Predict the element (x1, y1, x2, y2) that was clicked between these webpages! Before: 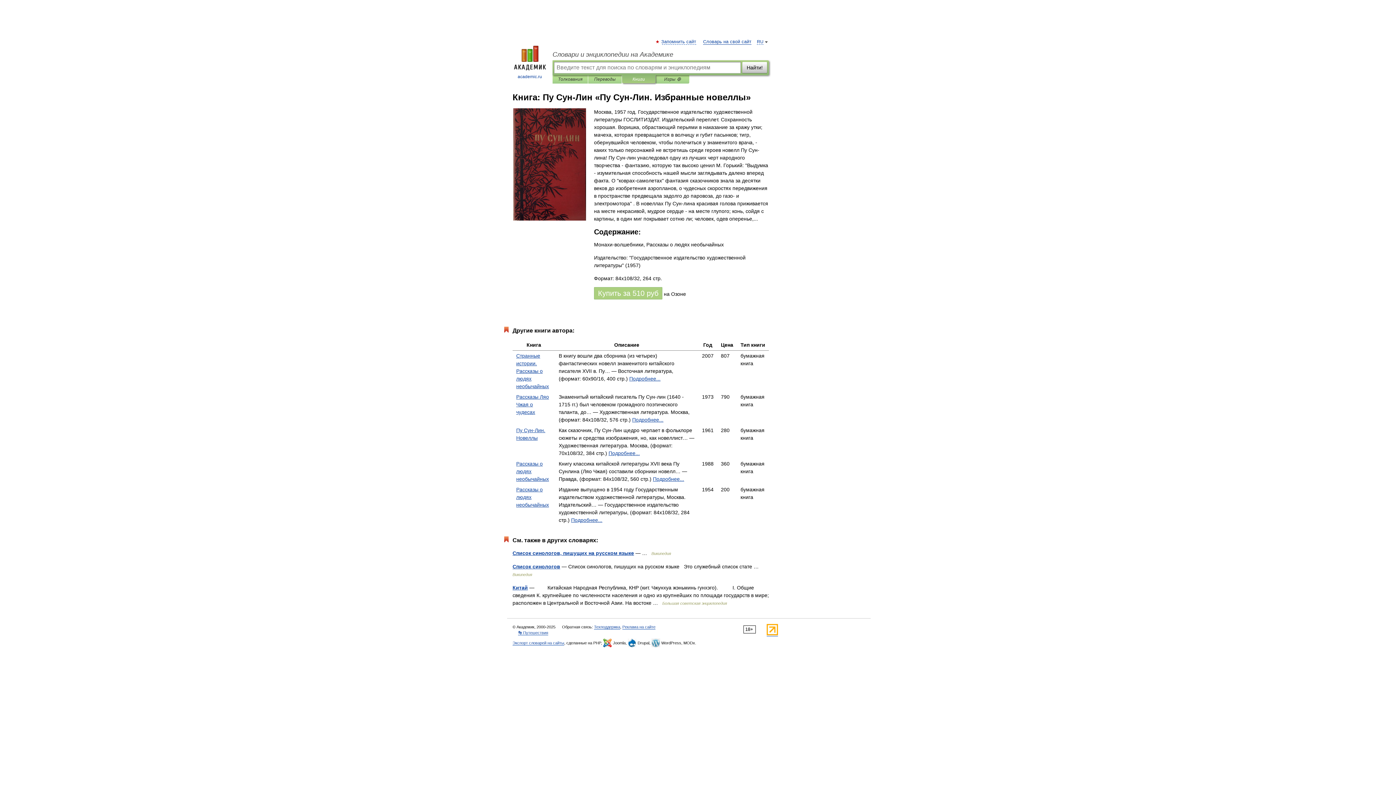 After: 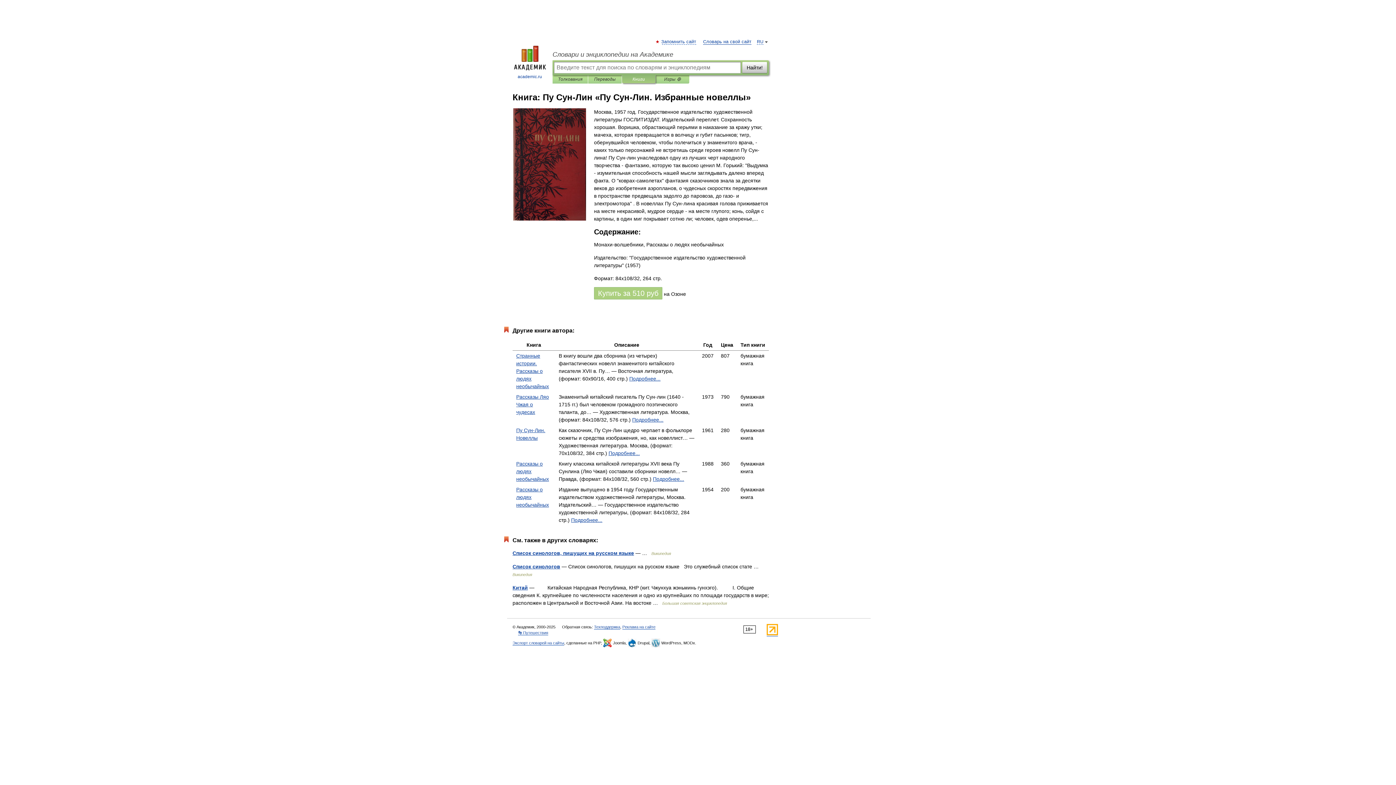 Action: bbox: (766, 632, 778, 636)